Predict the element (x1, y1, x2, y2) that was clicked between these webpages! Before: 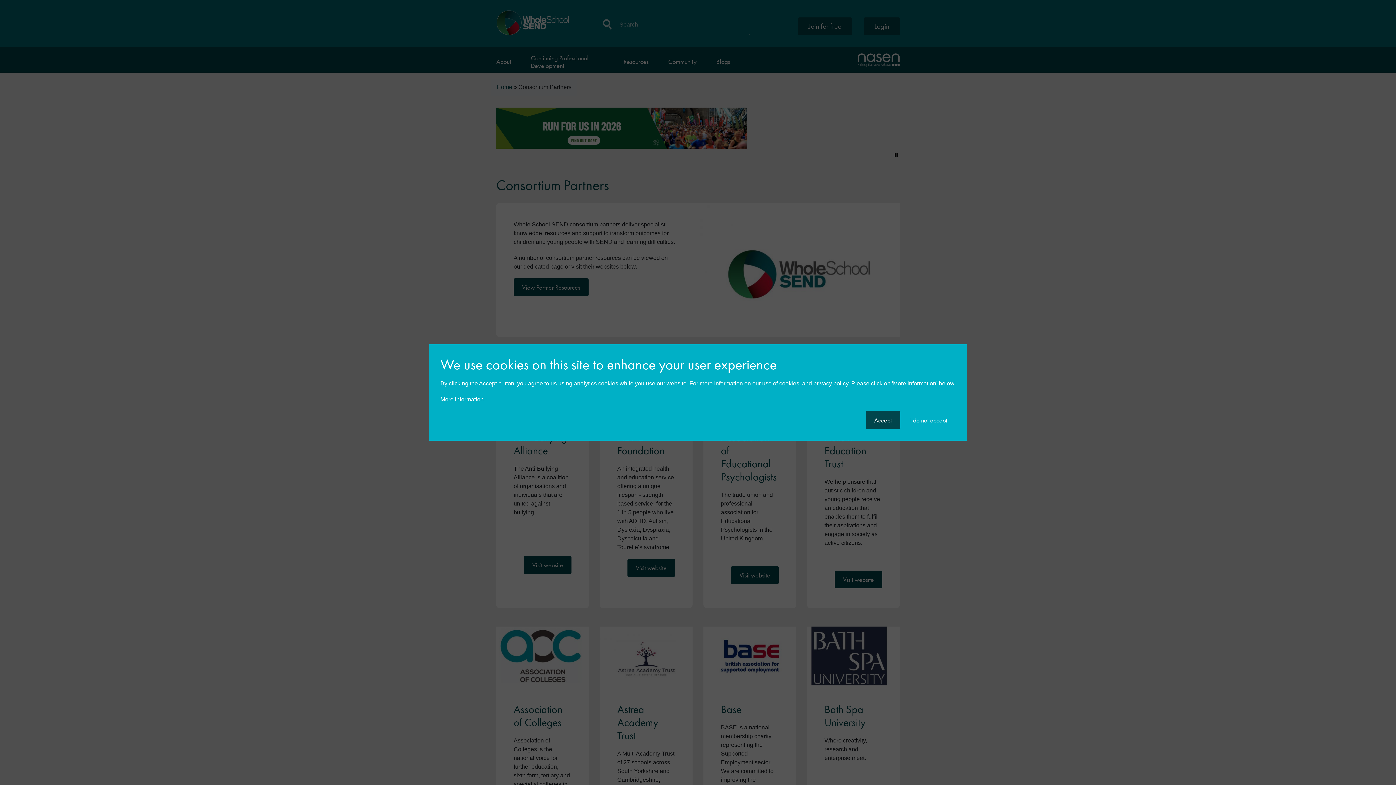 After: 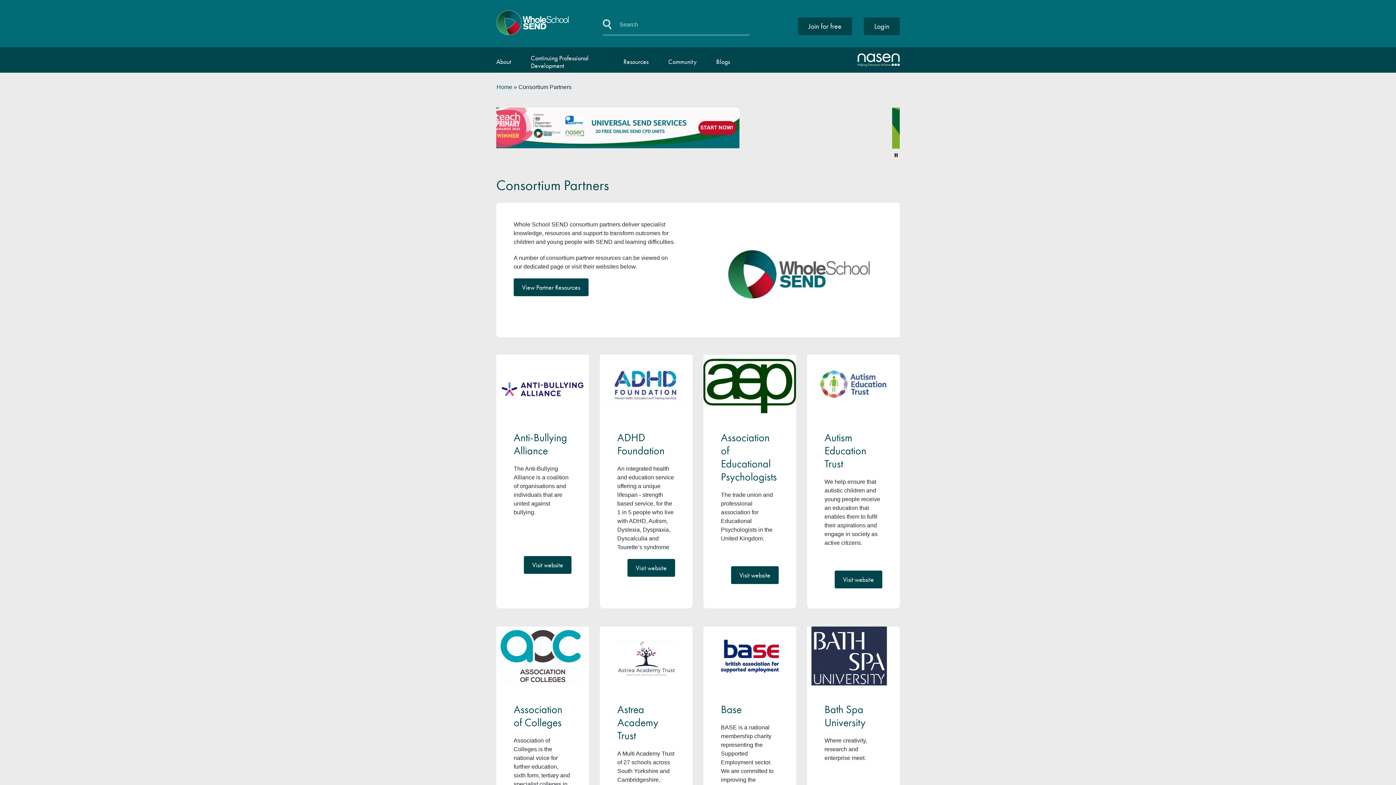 Action: bbox: (902, 411, 955, 429) label: I do not accept